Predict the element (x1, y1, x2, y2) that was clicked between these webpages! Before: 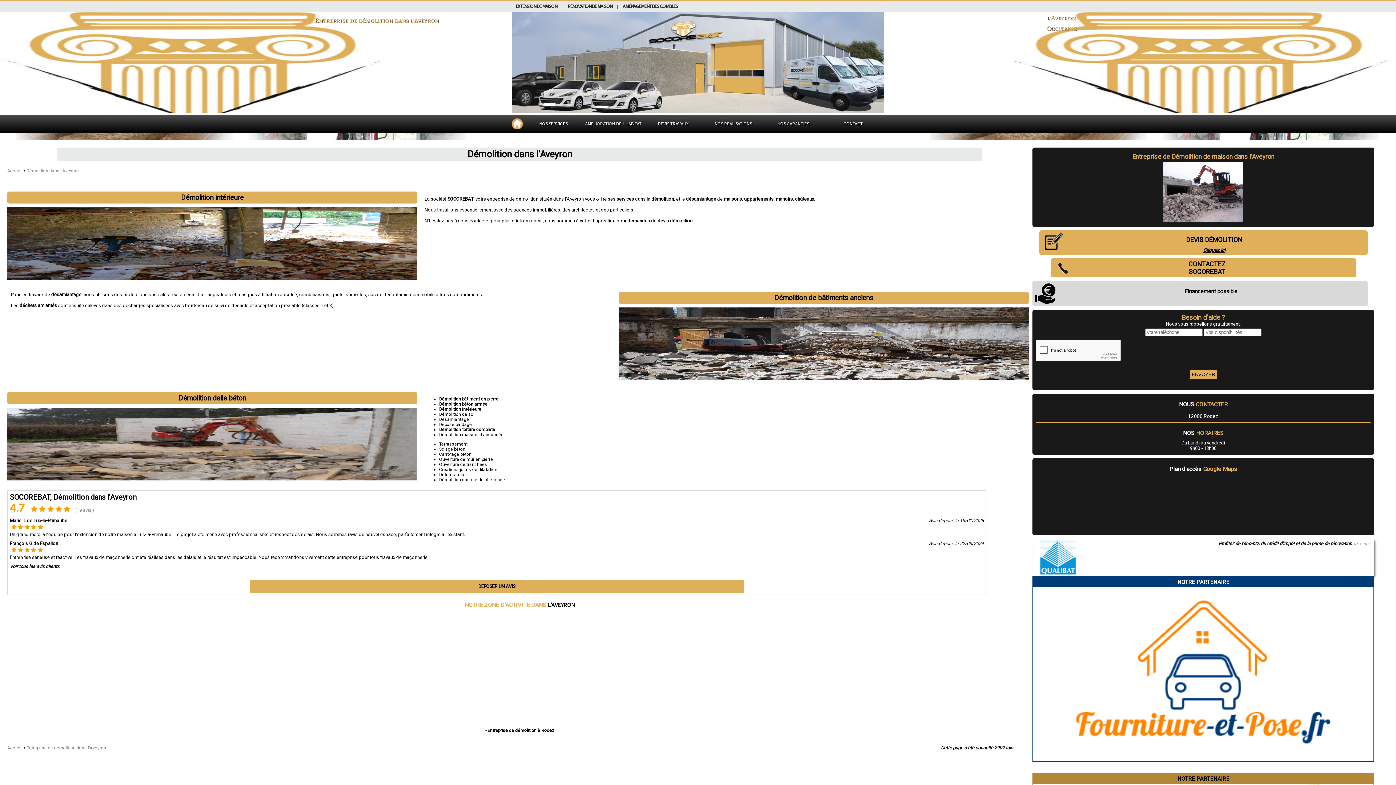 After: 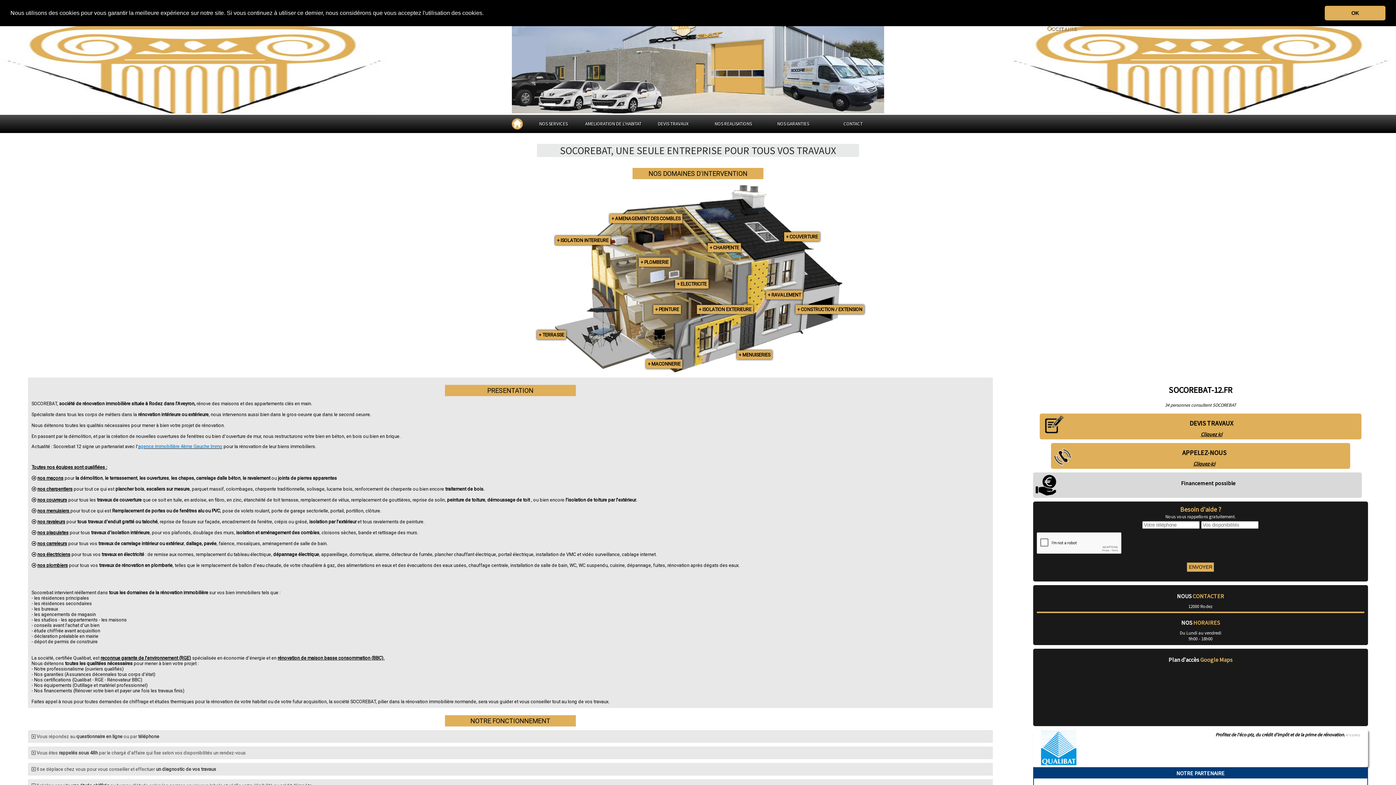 Action: label: Accueil bbox: (7, 168, 22, 173)